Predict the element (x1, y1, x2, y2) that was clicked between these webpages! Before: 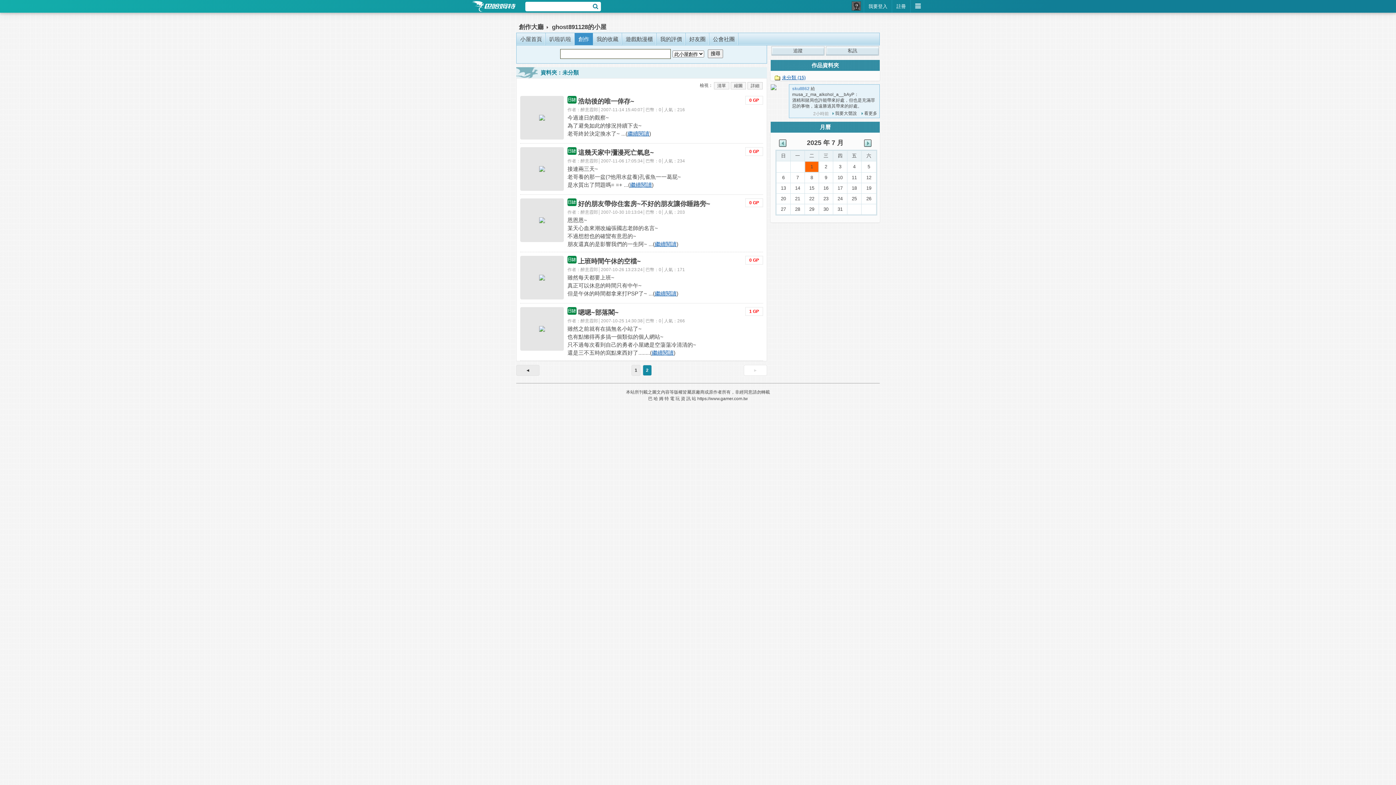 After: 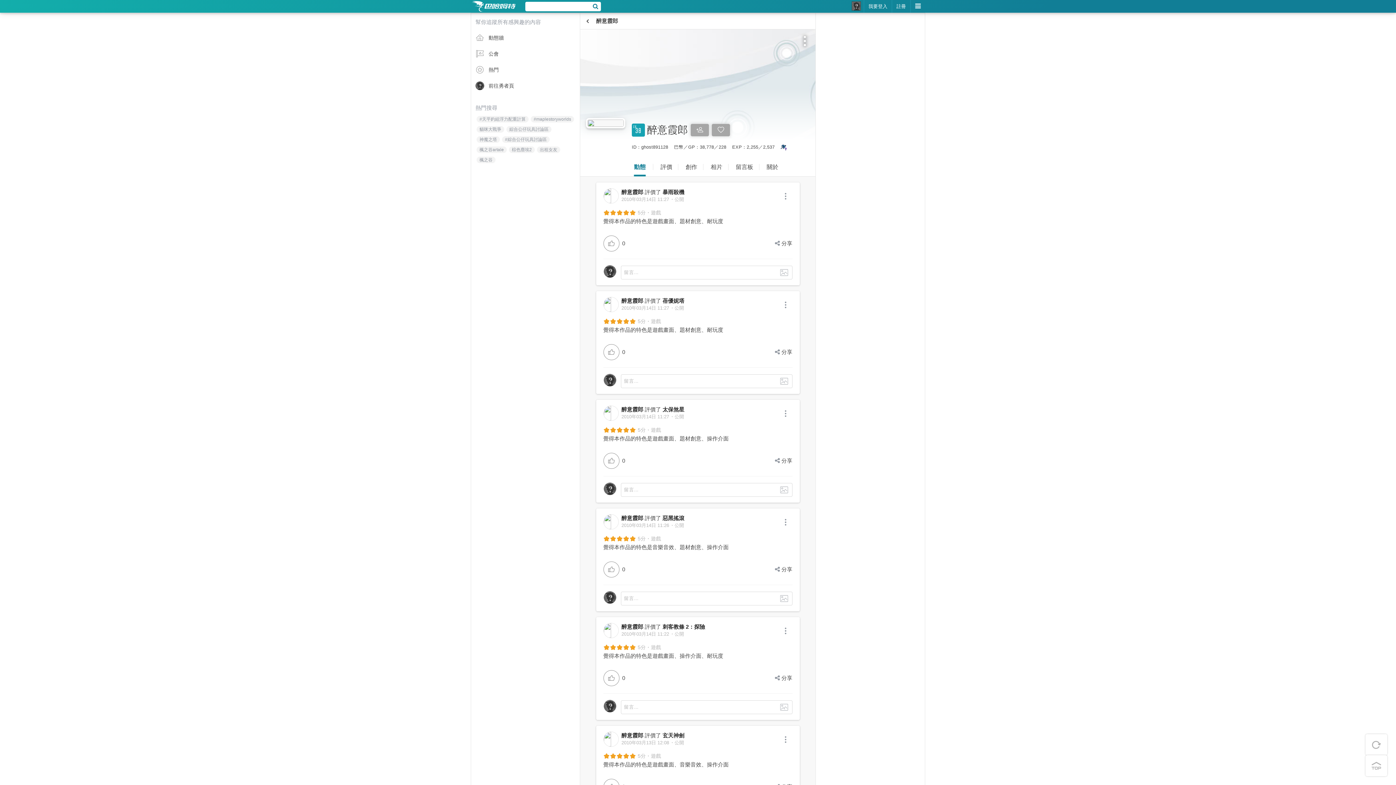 Action: label: 叭啦叭啦 bbox: (545, 33, 574, 45)